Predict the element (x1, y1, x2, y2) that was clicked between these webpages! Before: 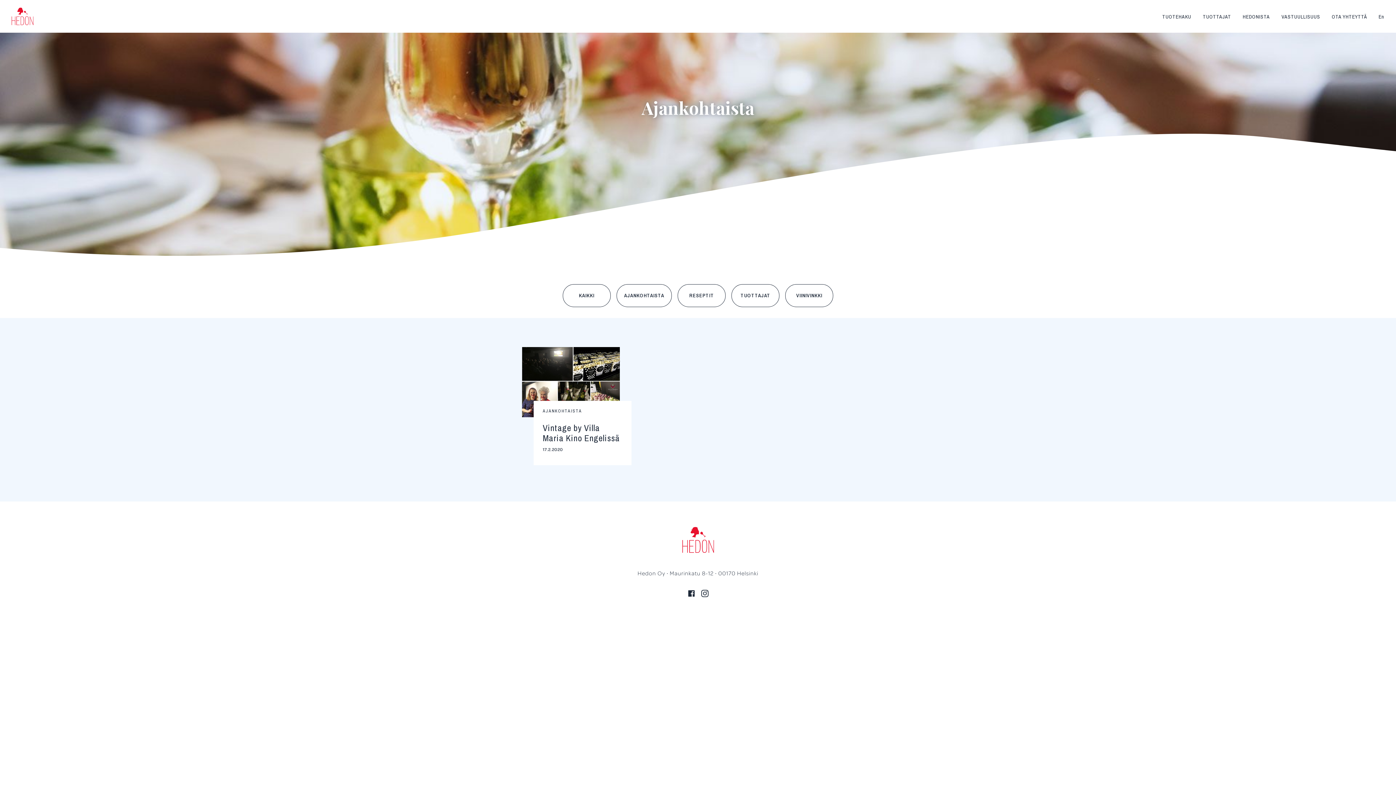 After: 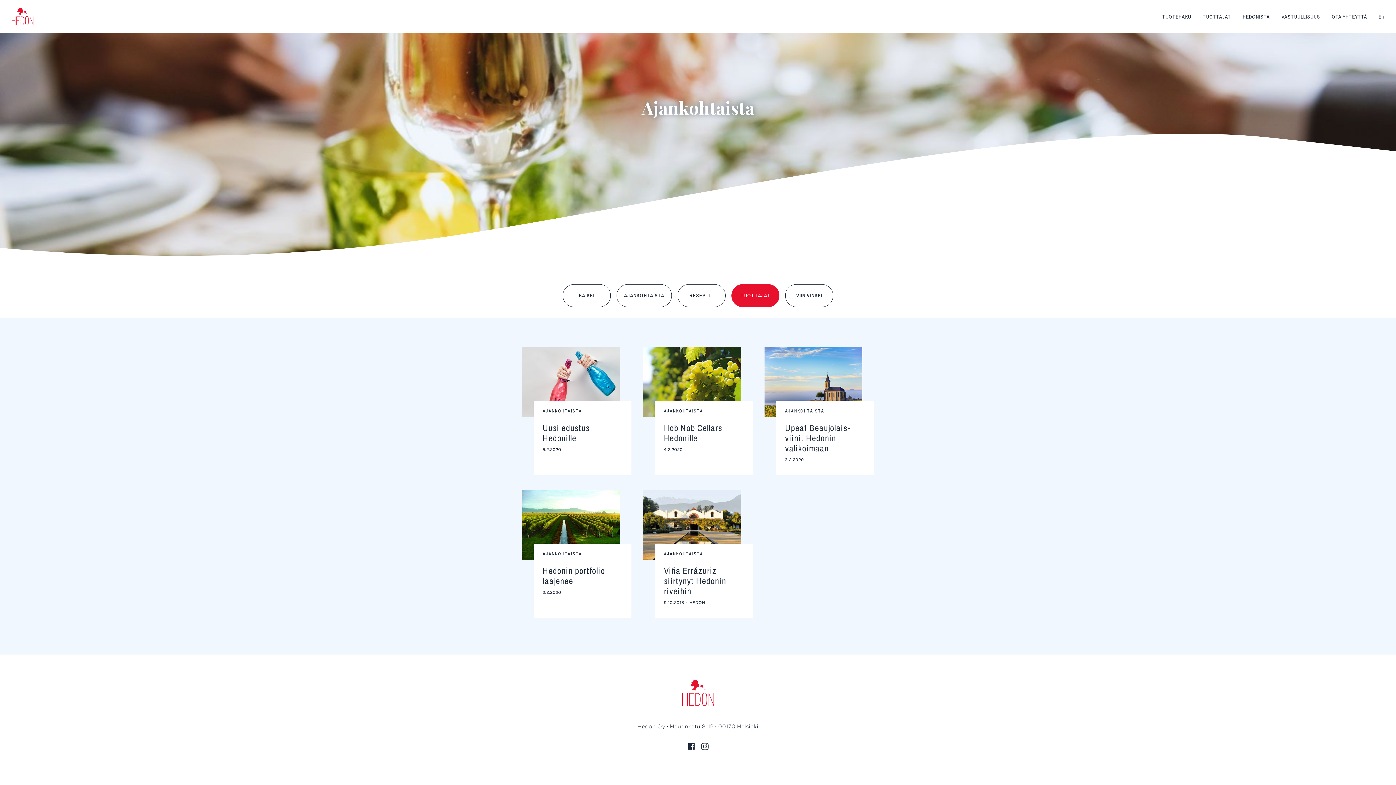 Action: label: TUOTTAJAT bbox: (731, 284, 779, 307)